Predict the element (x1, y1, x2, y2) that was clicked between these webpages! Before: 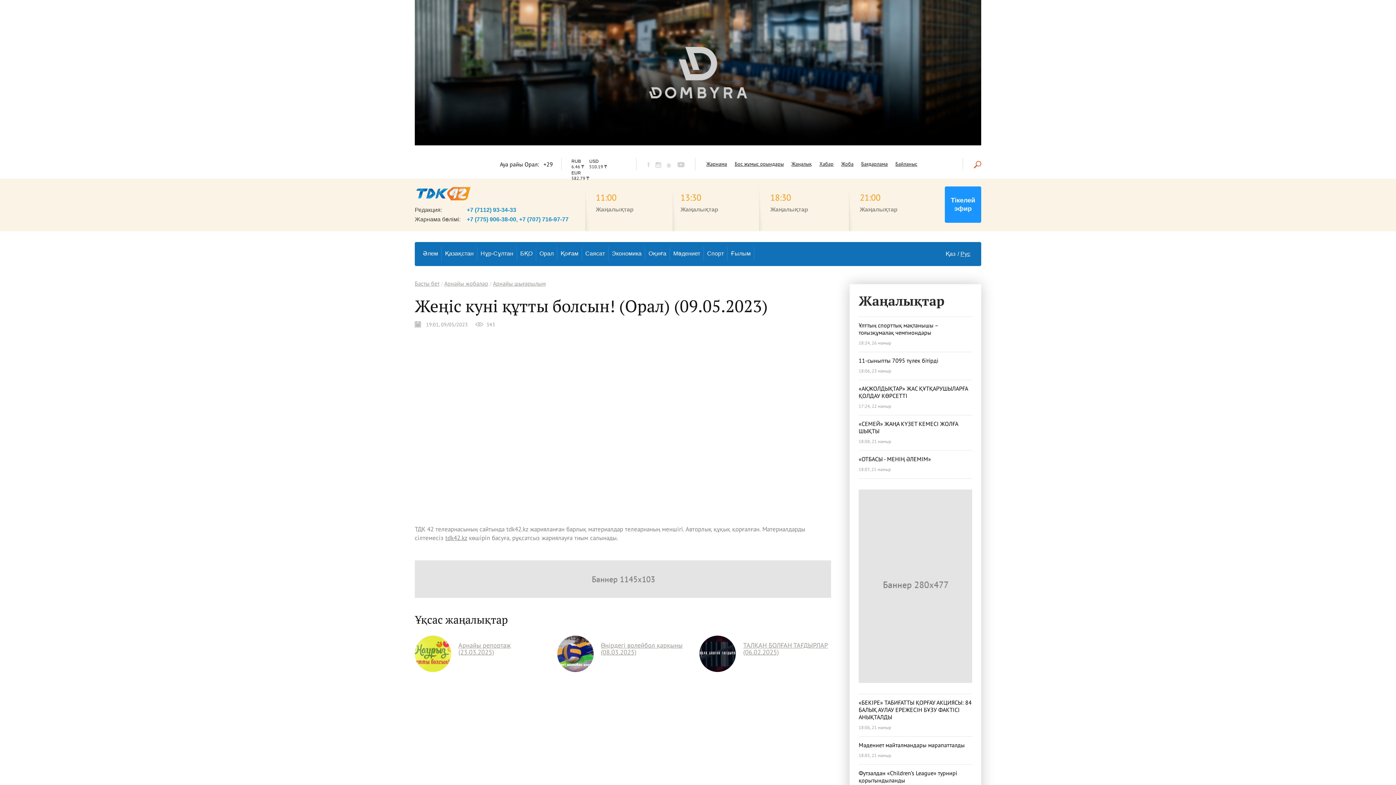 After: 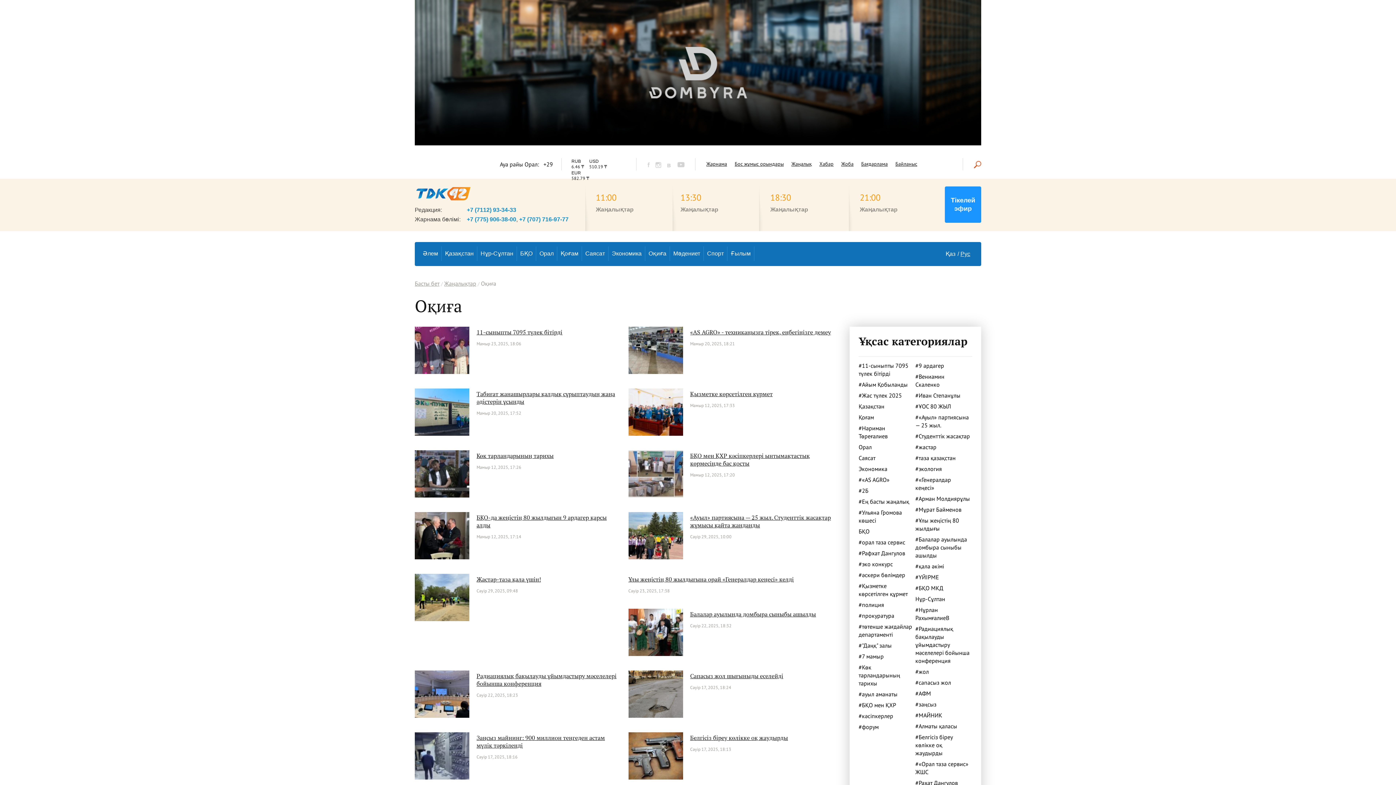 Action: bbox: (645, 246, 669, 261) label: Оқиға